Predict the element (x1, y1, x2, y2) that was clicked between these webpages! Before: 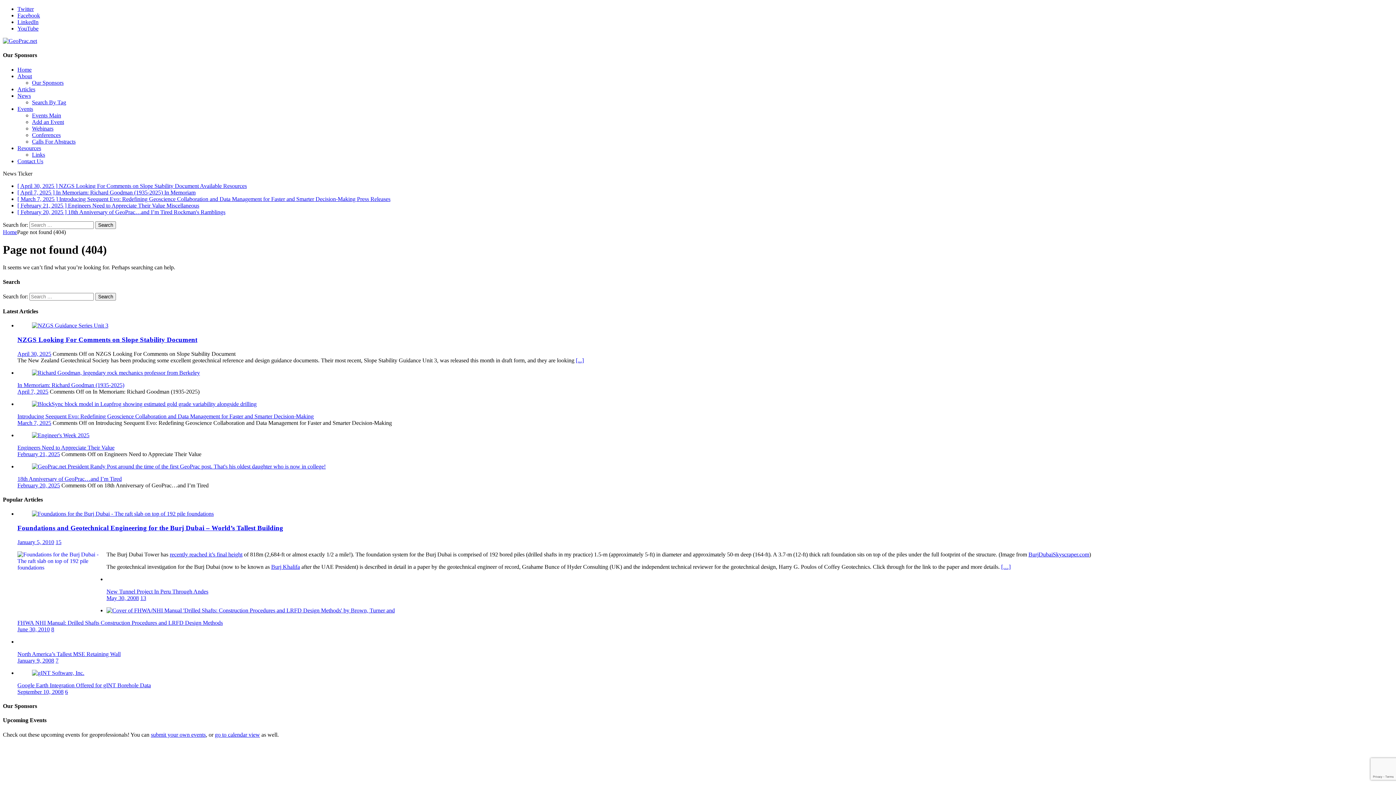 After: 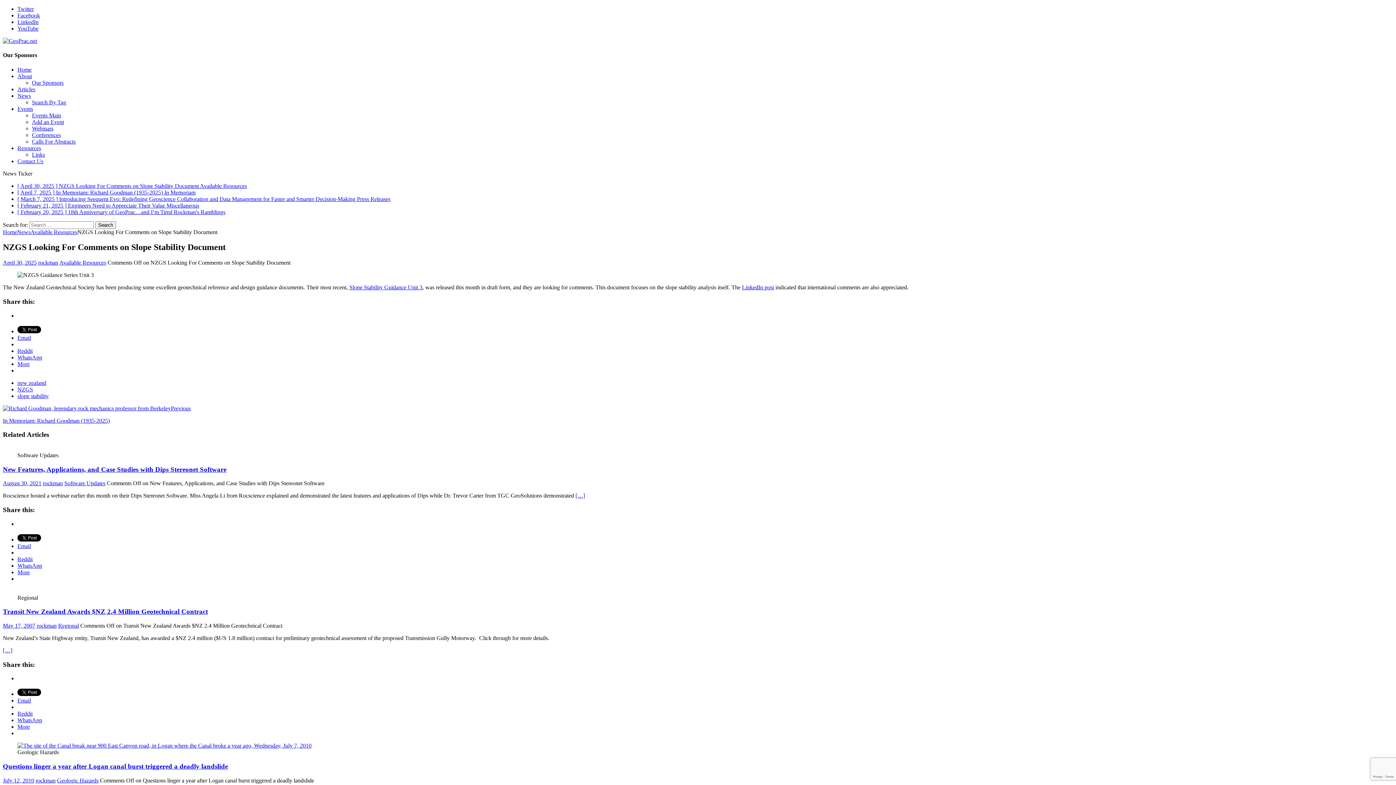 Action: label: [...] bbox: (576, 357, 584, 363)